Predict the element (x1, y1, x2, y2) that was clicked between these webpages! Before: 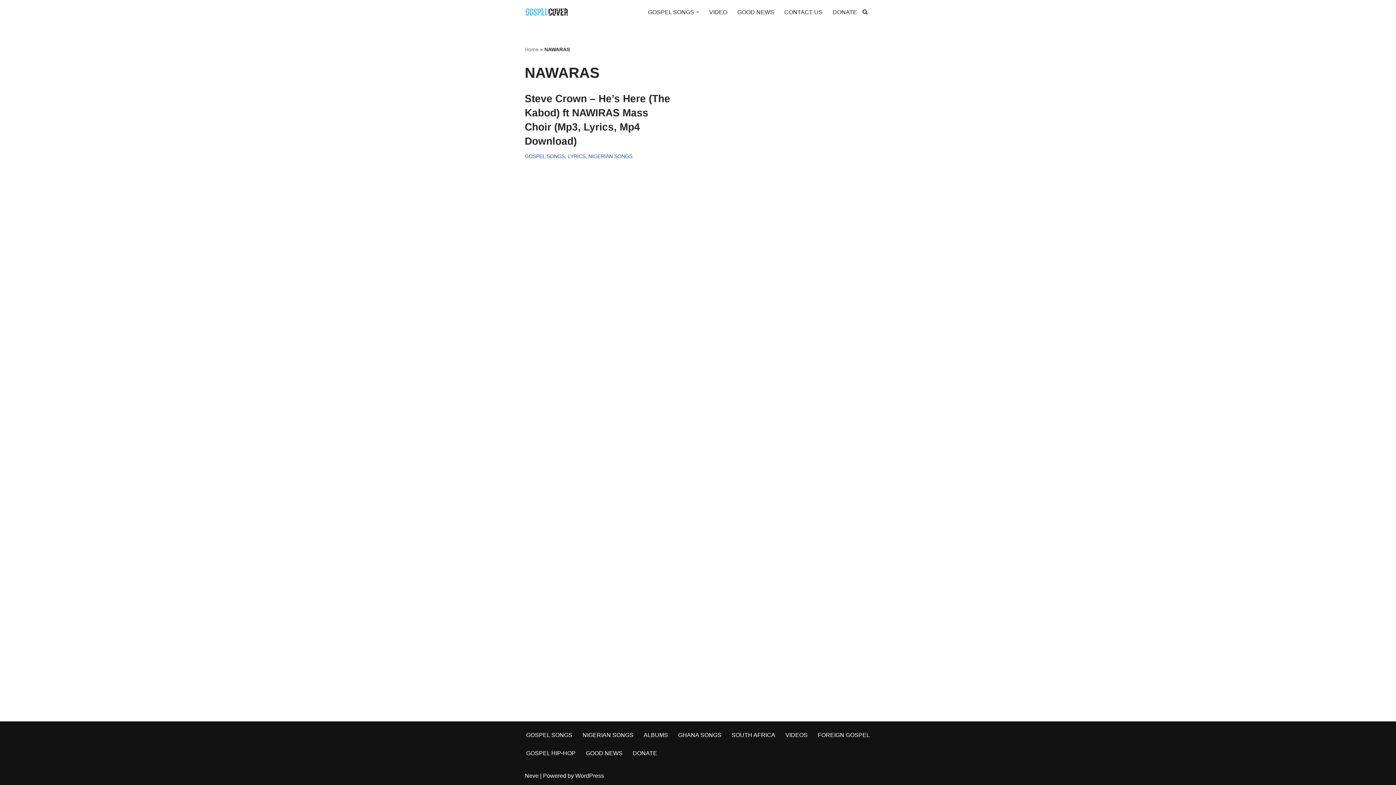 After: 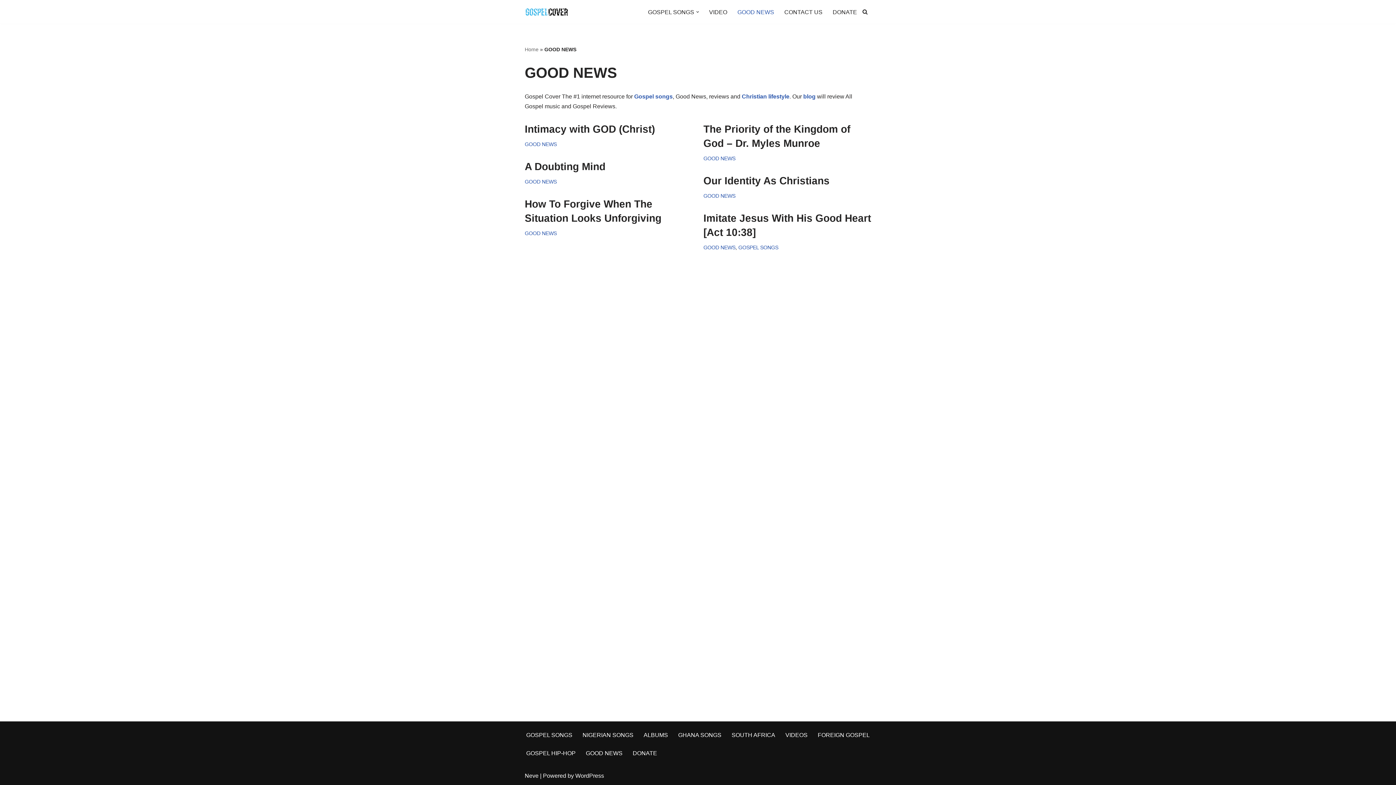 Action: label: GOOD NEWS bbox: (586, 744, 622, 762)